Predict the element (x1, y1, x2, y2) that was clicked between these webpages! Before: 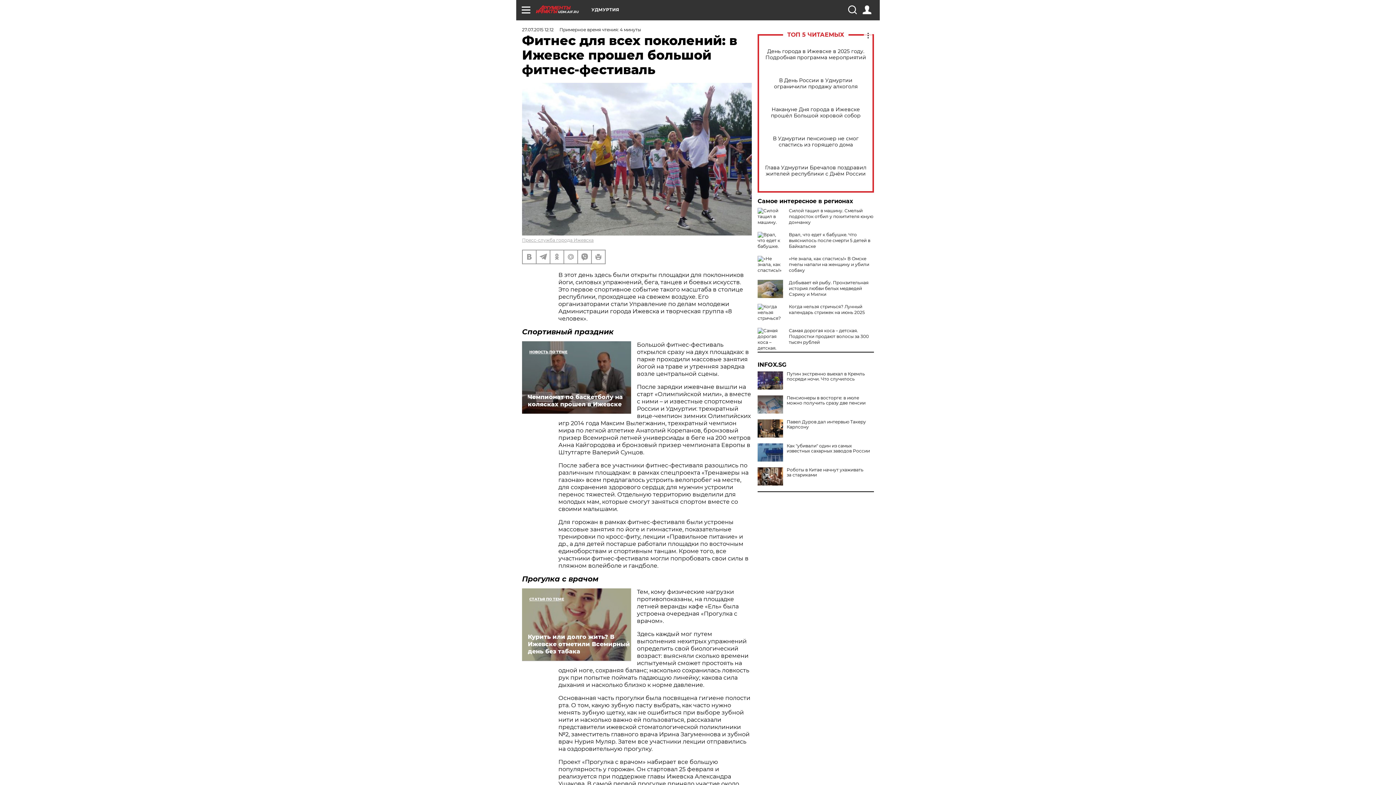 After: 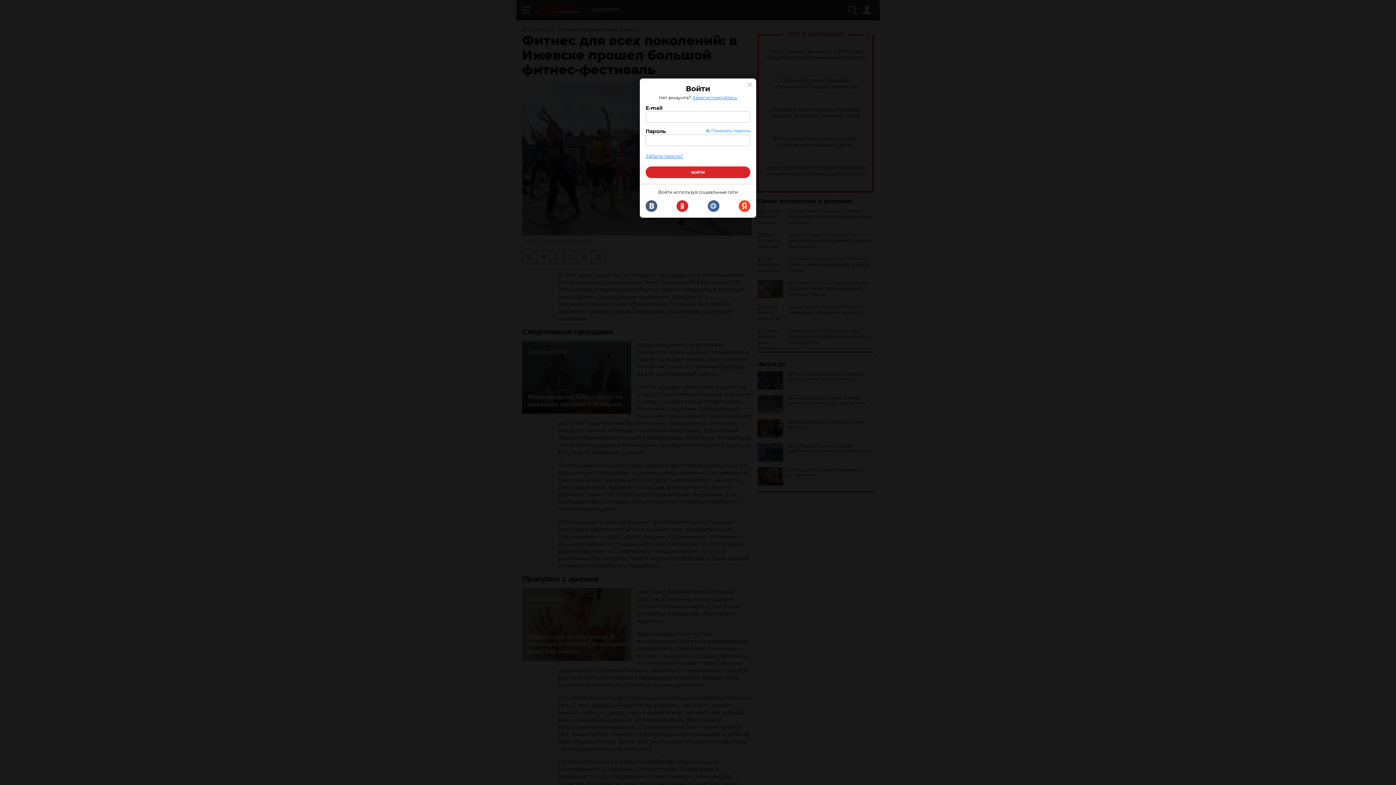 Action: bbox: (862, 5, 871, 14)